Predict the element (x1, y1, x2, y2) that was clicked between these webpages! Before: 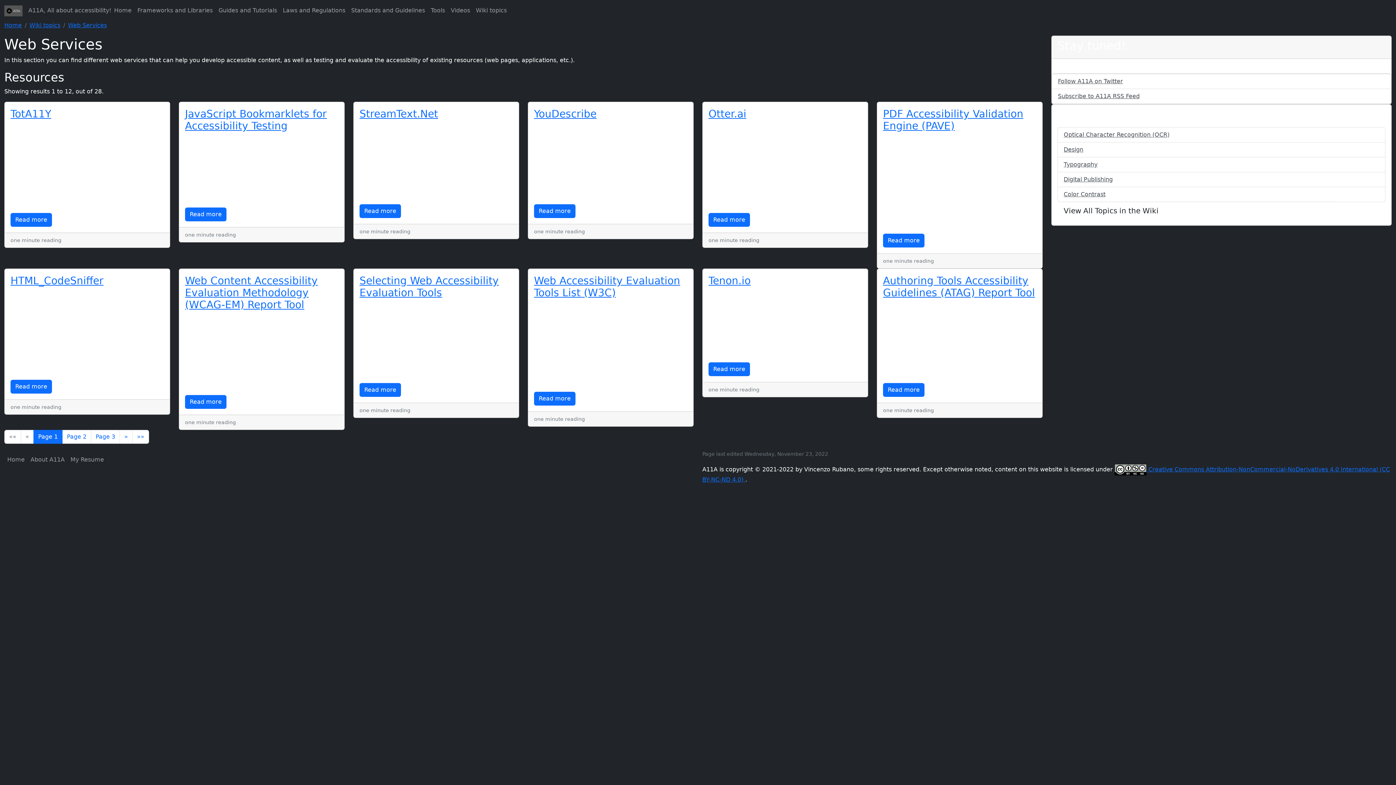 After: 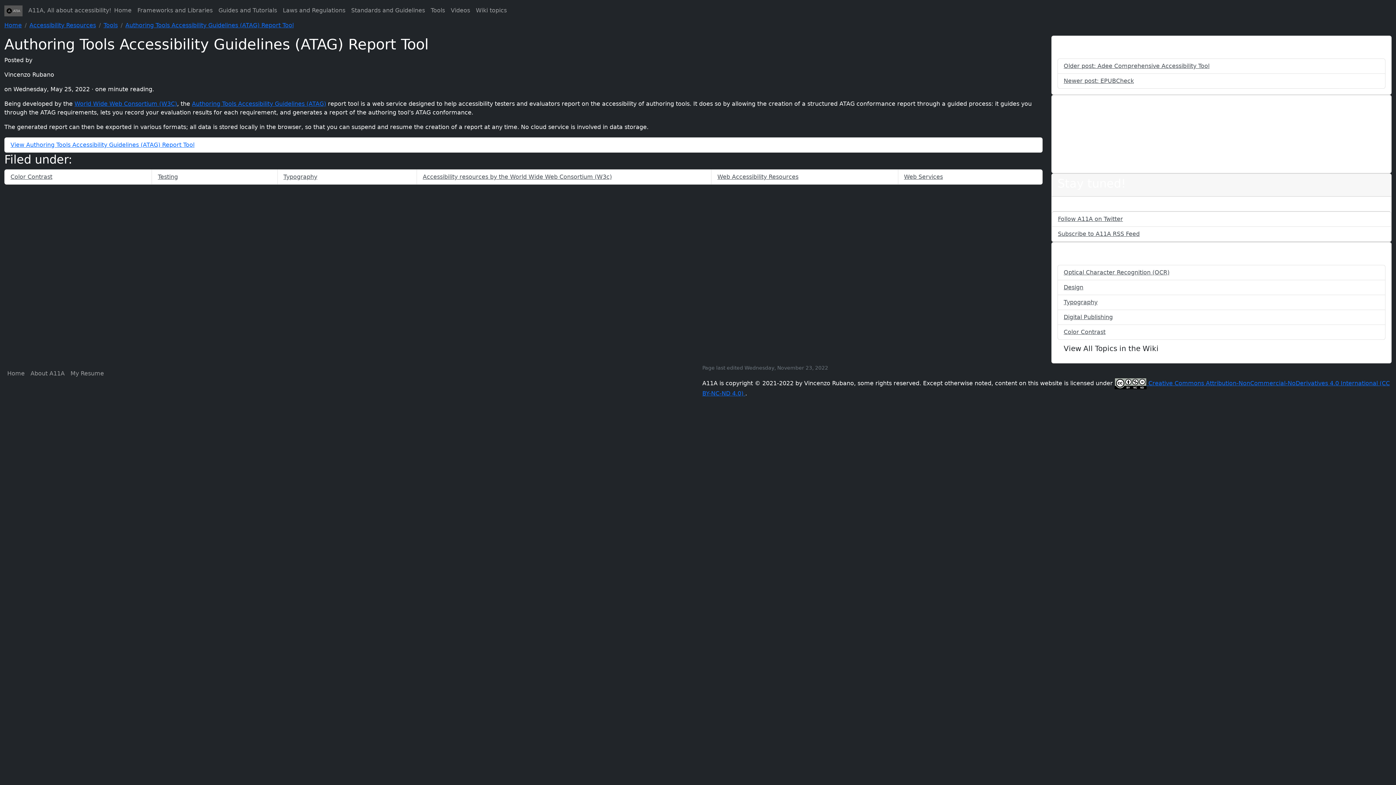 Action: label: Read more about Authoring Tools Accessibility Guidelines (ATAG) Report Tool bbox: (883, 383, 924, 396)